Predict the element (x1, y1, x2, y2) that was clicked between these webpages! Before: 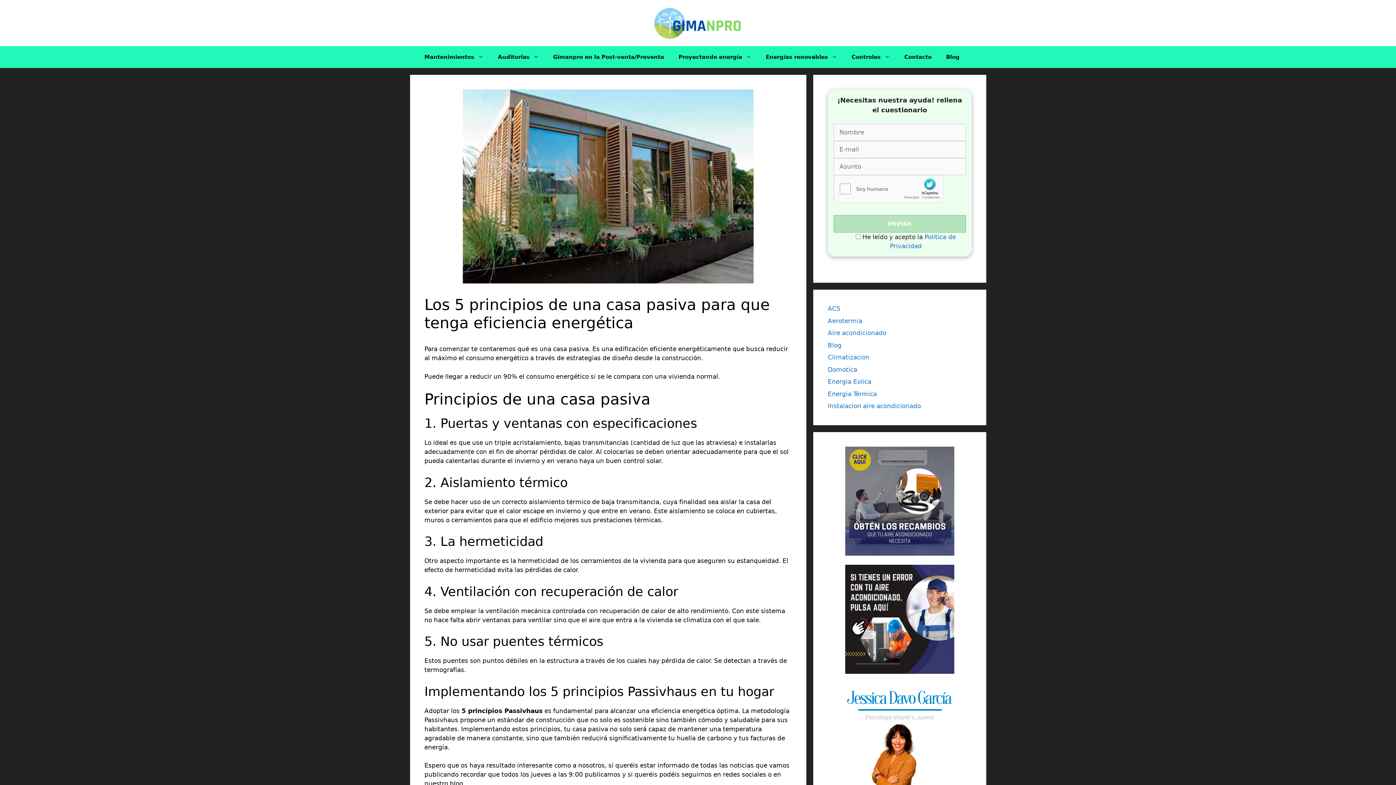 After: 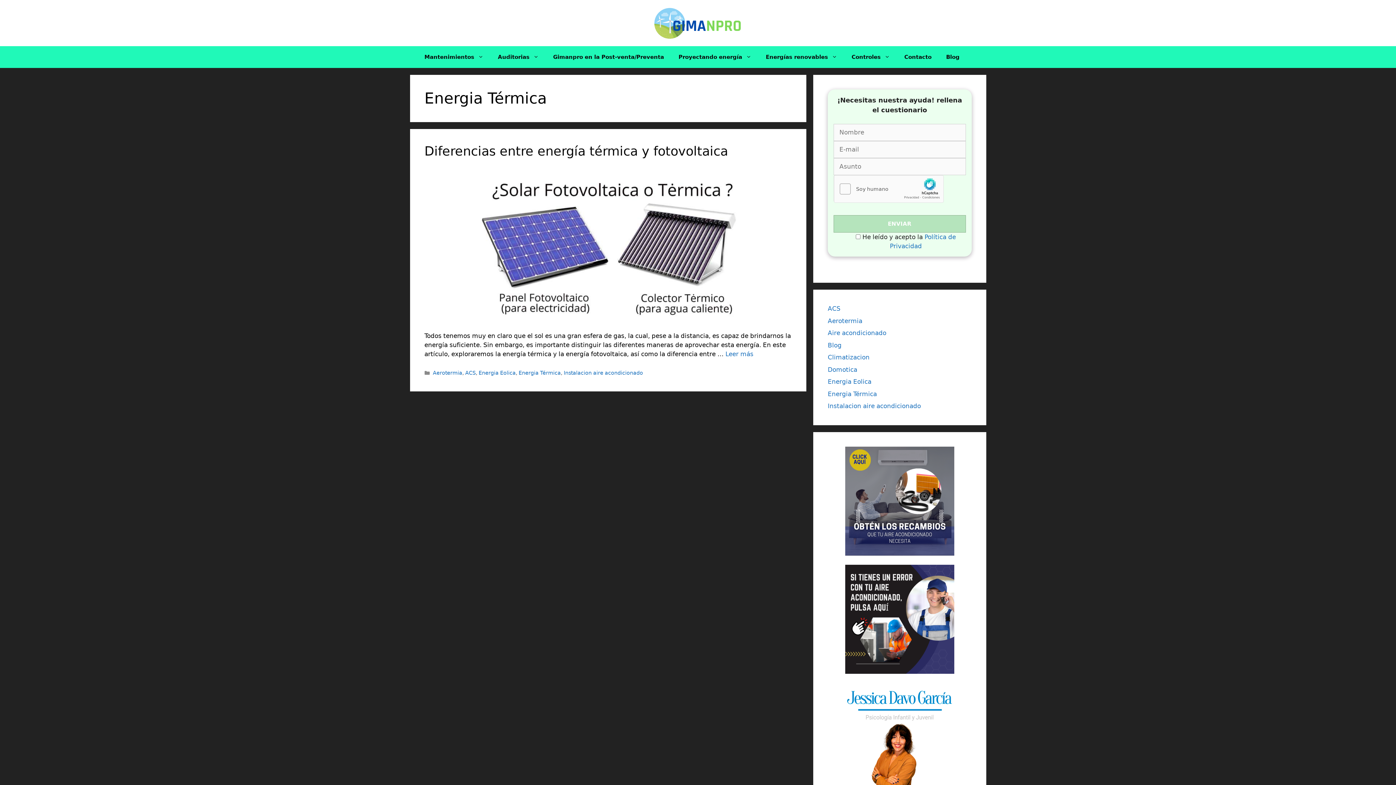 Action: label: Energia Térmica bbox: (828, 390, 877, 397)